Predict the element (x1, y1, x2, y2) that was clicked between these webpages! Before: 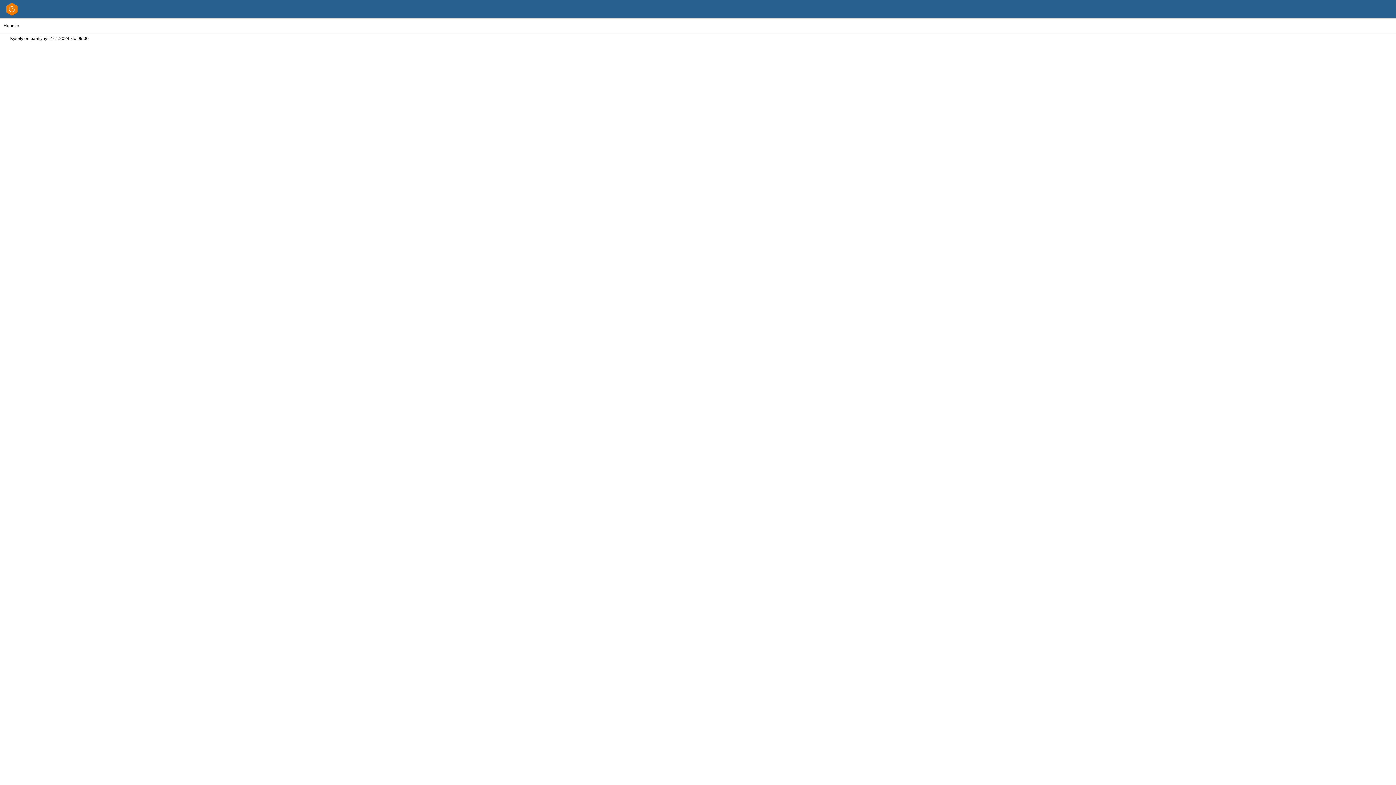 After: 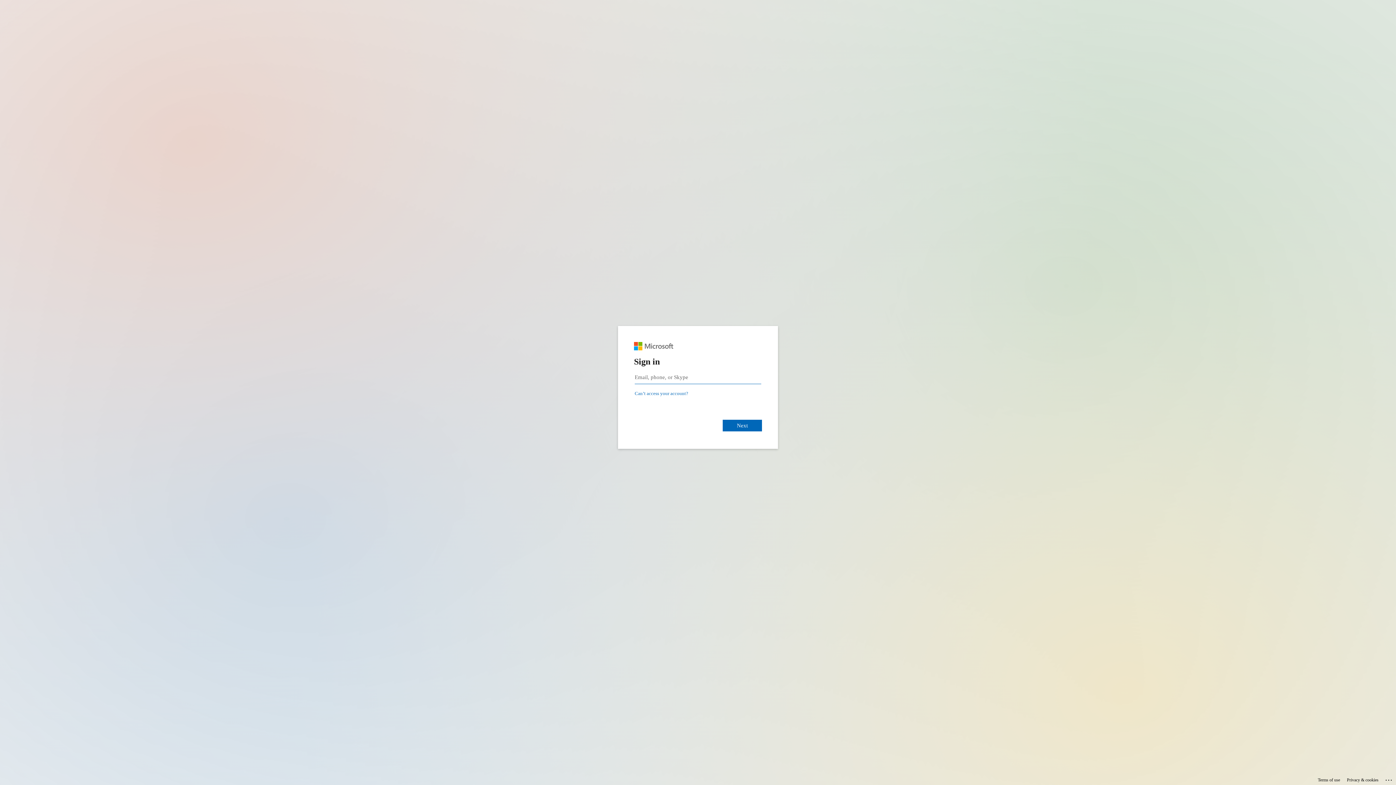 Action: bbox: (5, 0, 25, 18)